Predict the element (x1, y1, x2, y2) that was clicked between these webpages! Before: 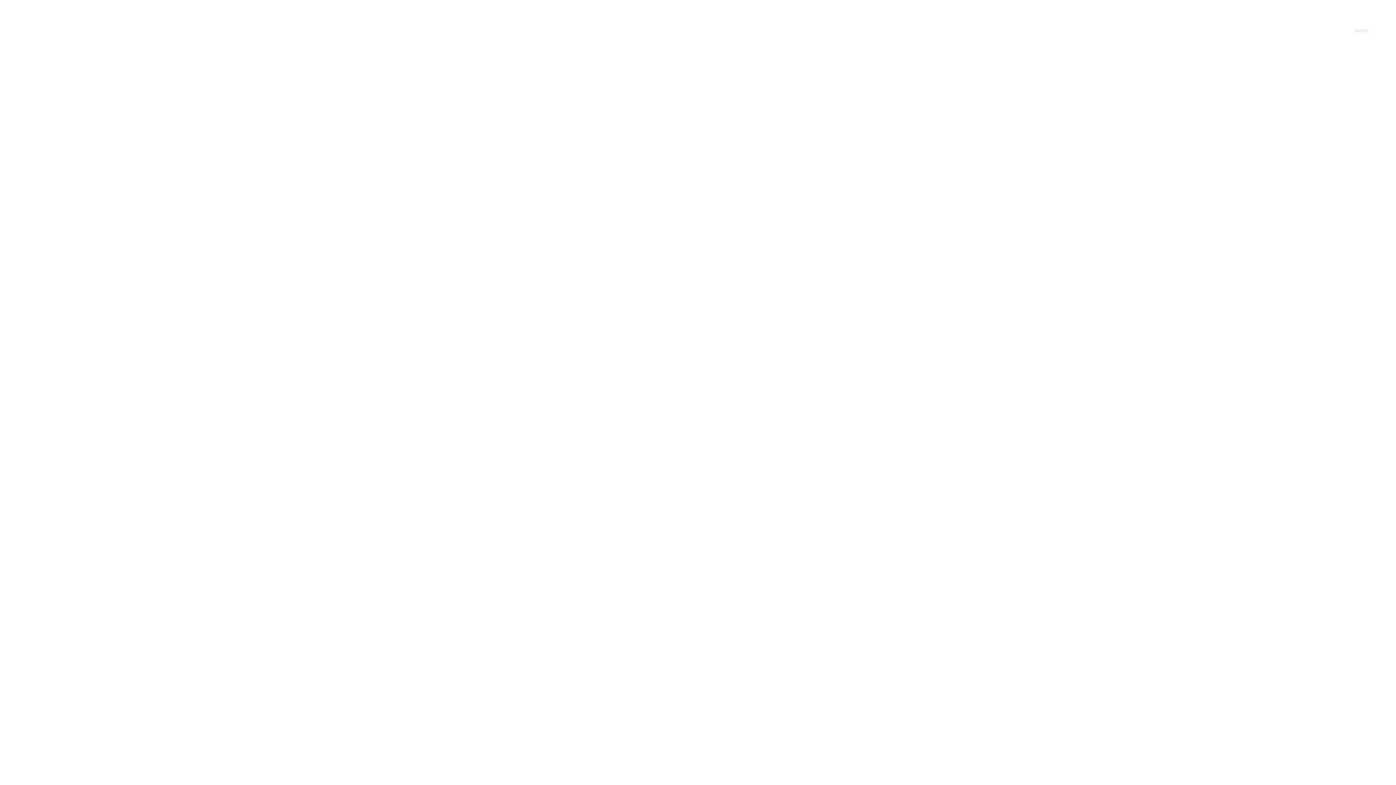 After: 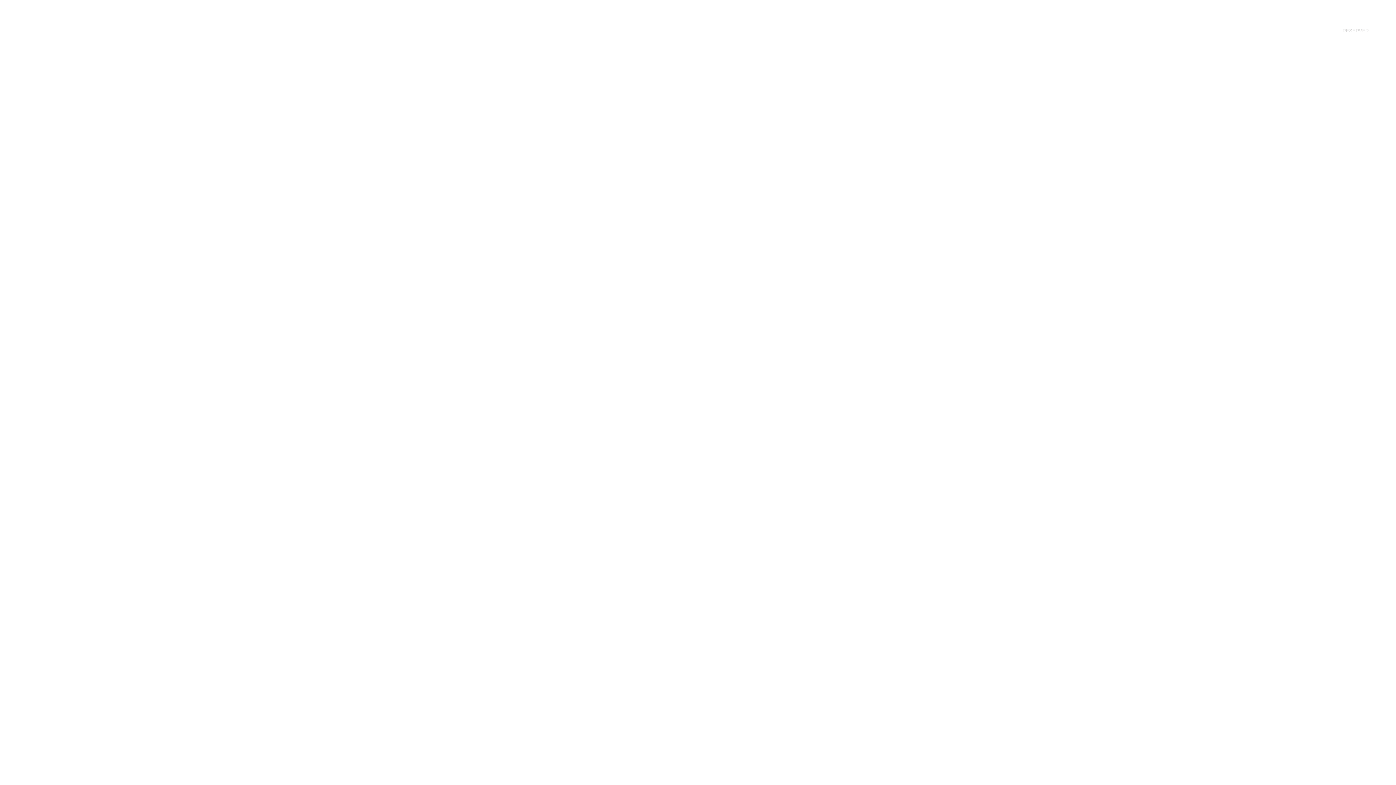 Action: bbox: (124, 0, 138, 61) label: FR